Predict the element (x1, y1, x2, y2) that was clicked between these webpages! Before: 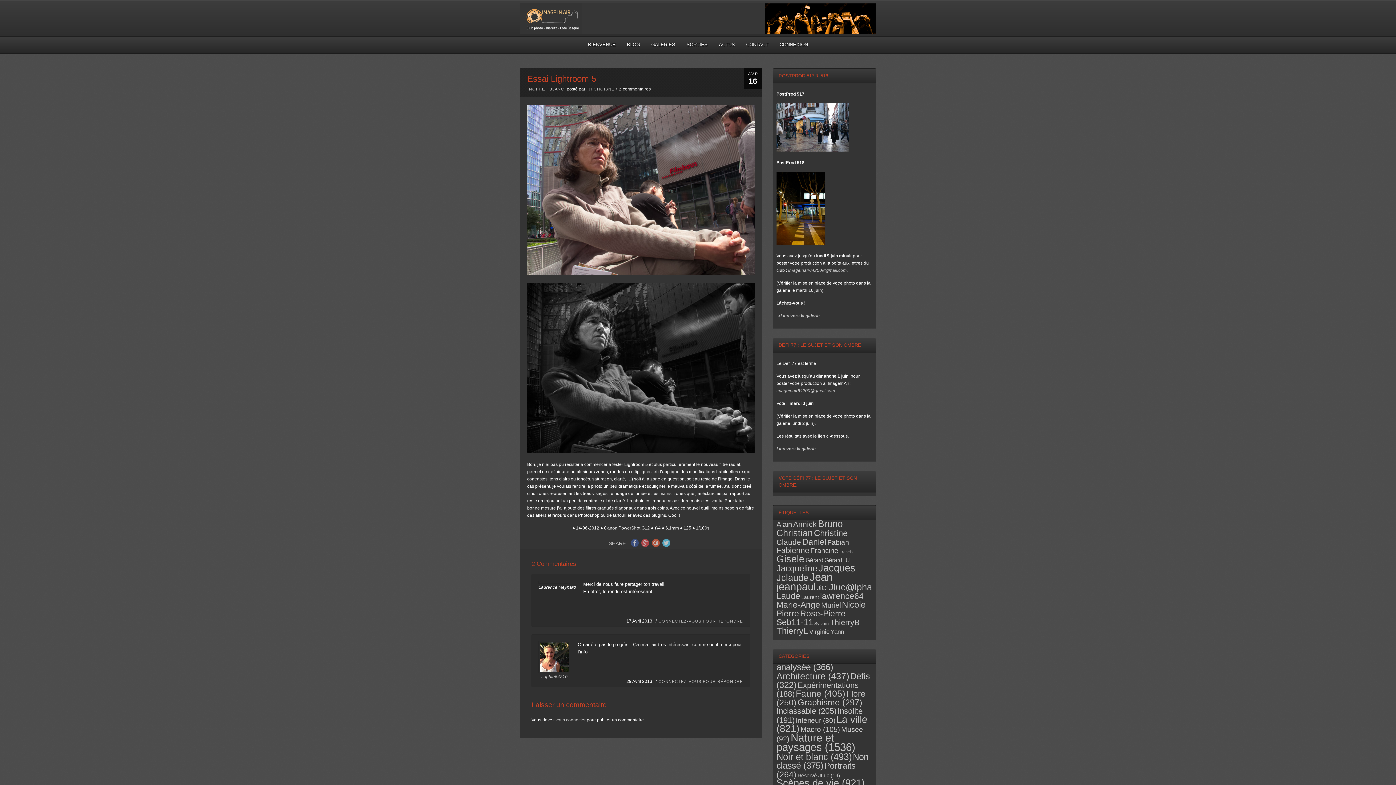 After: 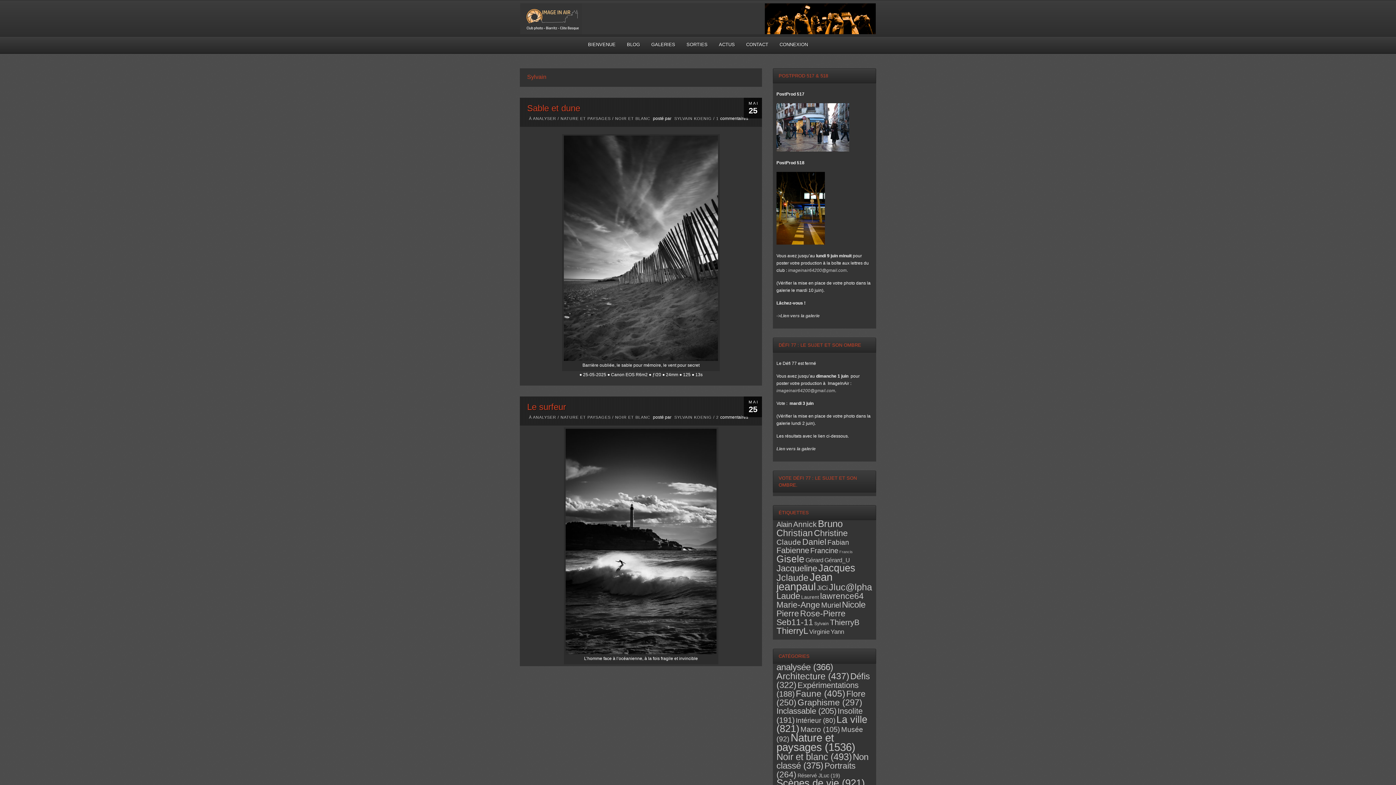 Action: bbox: (814, 621, 829, 626) label: Sylvain (2 éléments)